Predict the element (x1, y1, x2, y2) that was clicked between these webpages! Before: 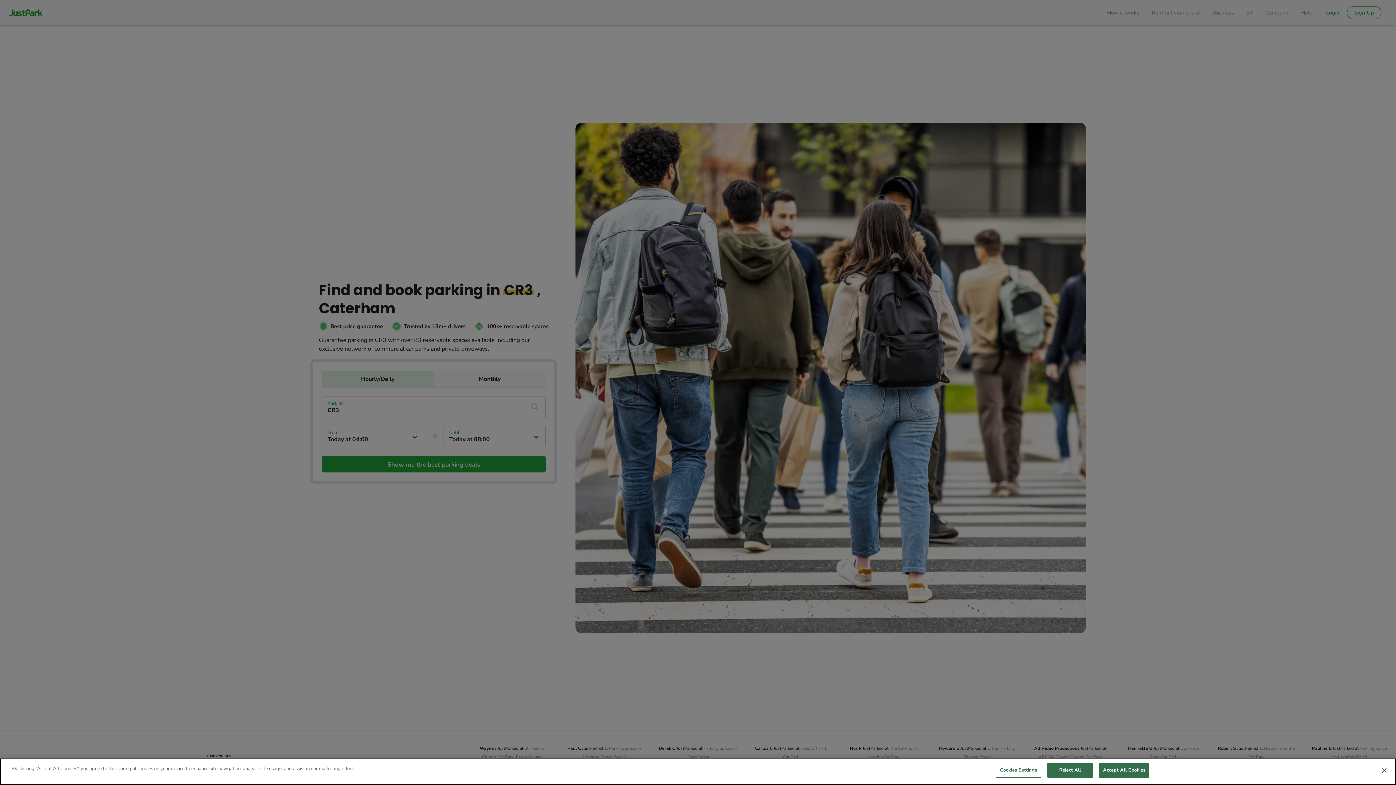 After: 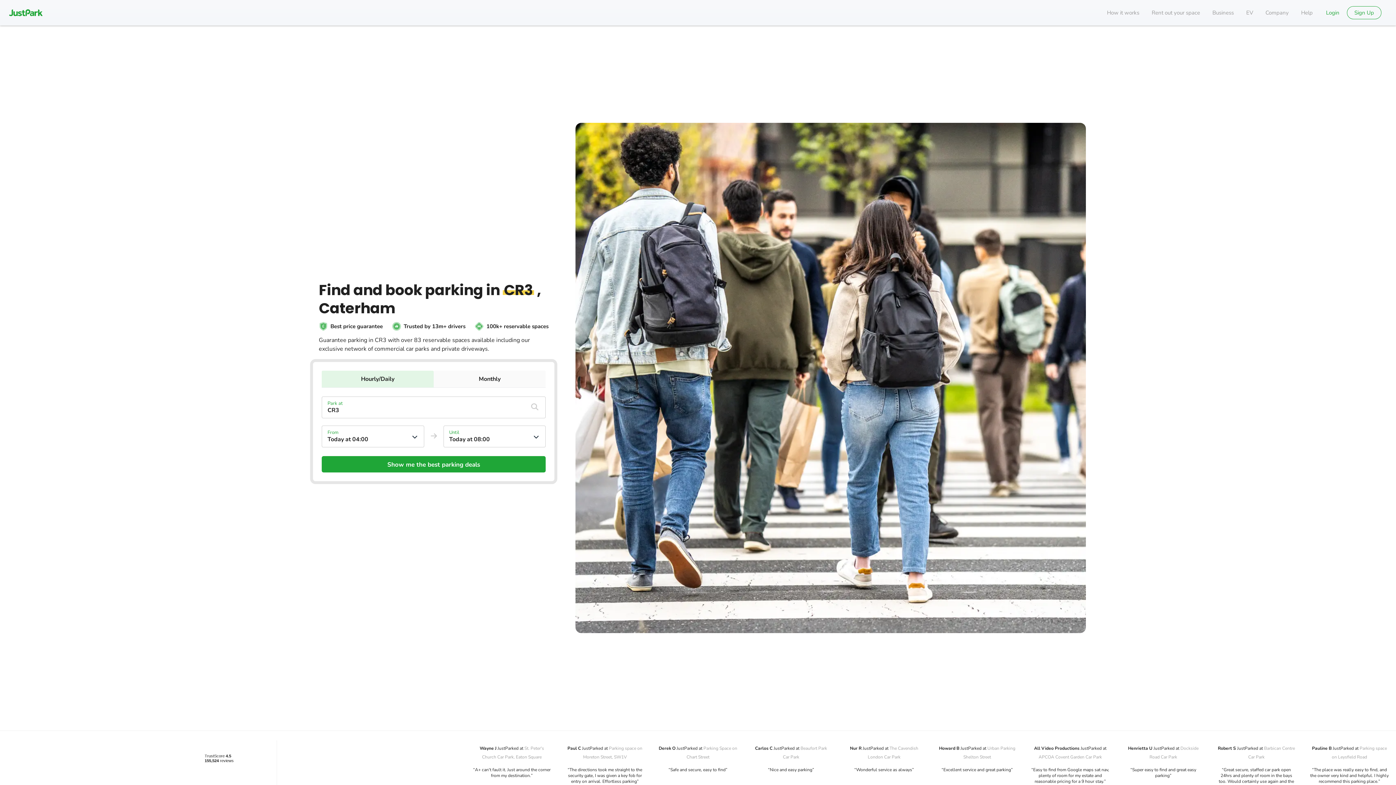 Action: label: Close bbox: (1376, 762, 1392, 778)